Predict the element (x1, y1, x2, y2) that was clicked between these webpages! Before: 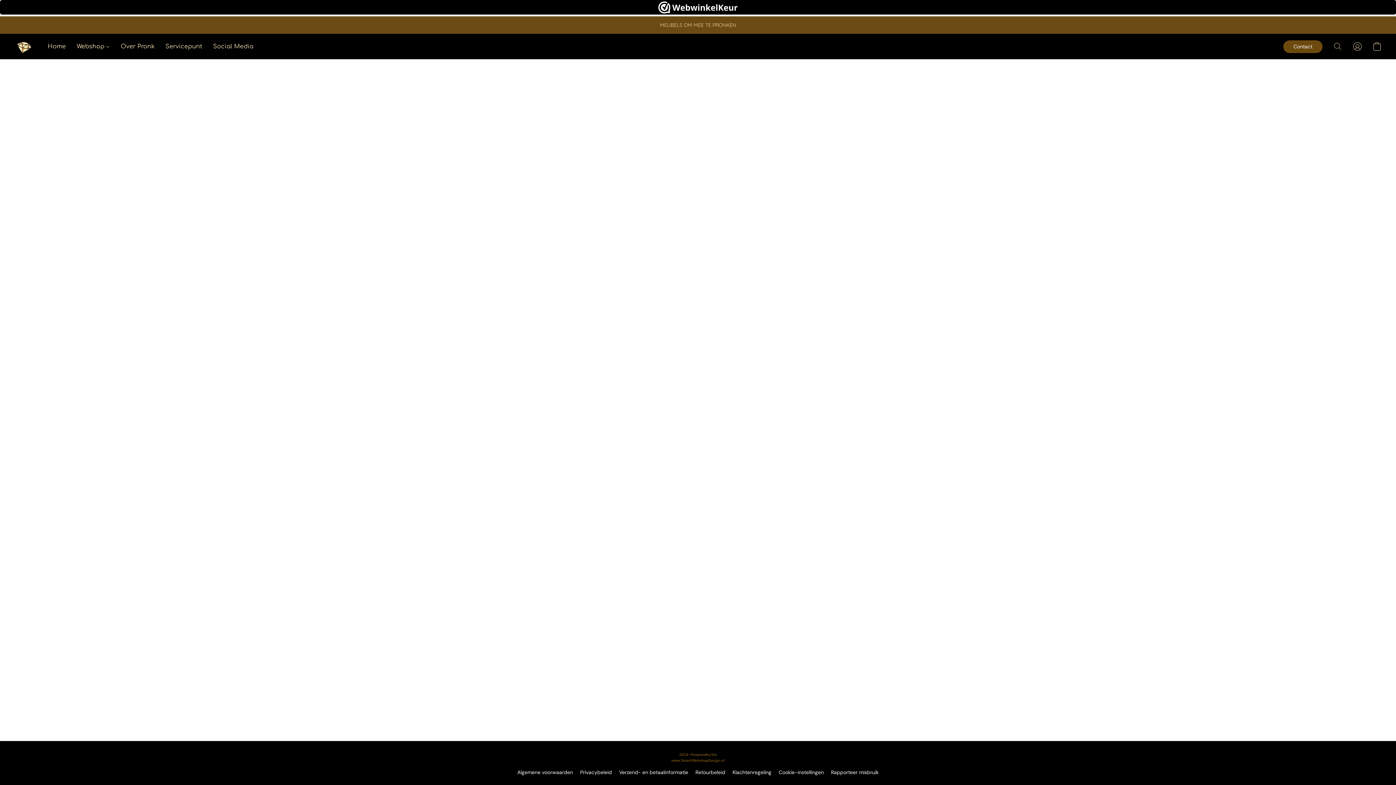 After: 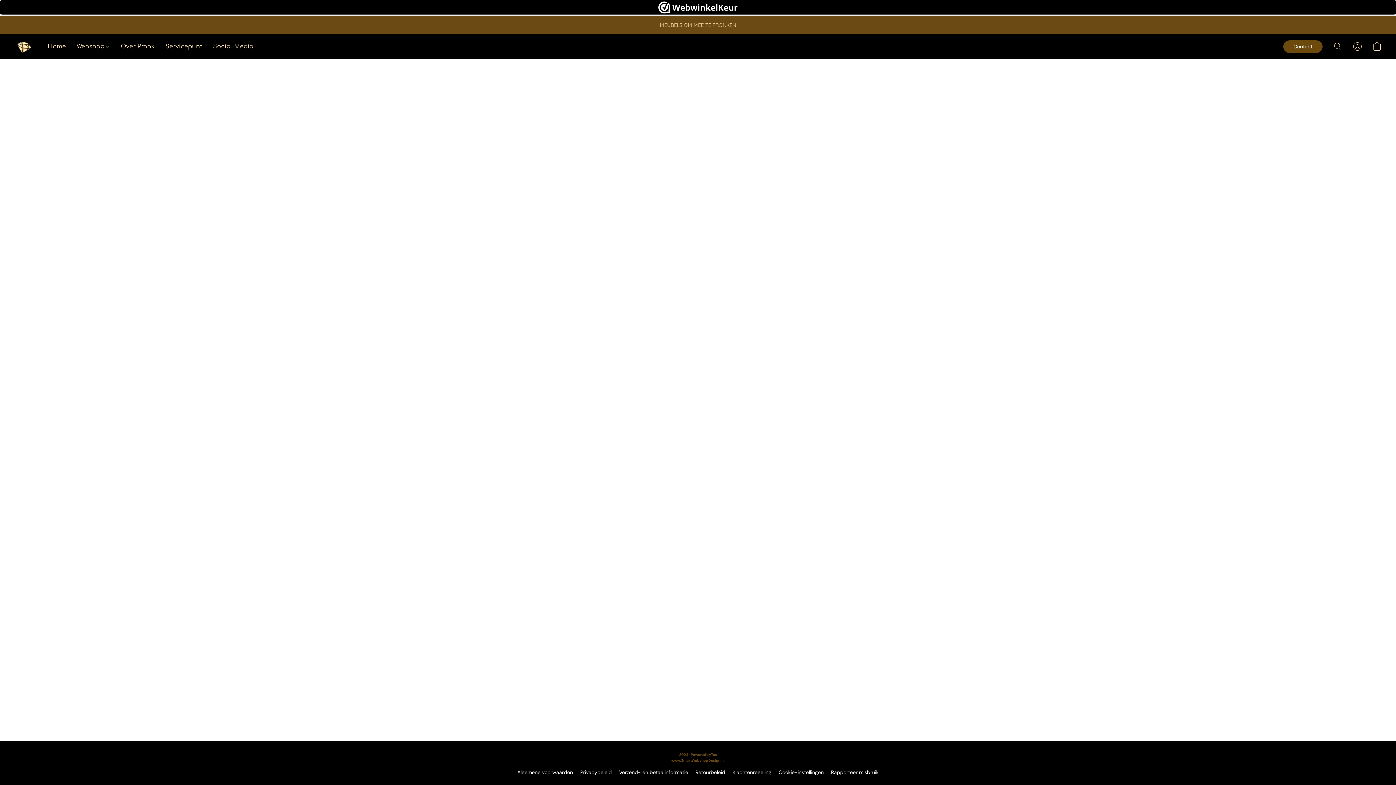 Action: bbox: (517, 768, 573, 777) label: Algemene voorwaarden